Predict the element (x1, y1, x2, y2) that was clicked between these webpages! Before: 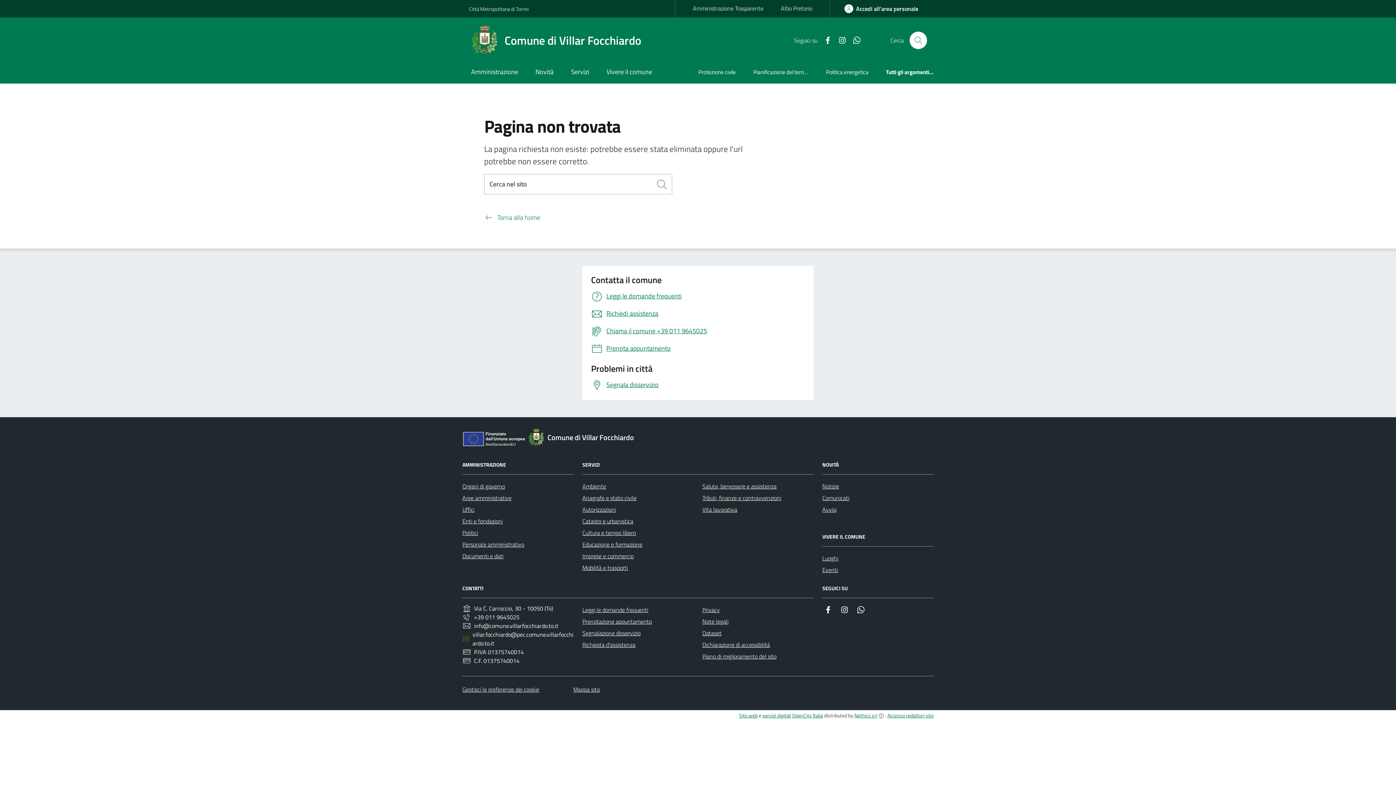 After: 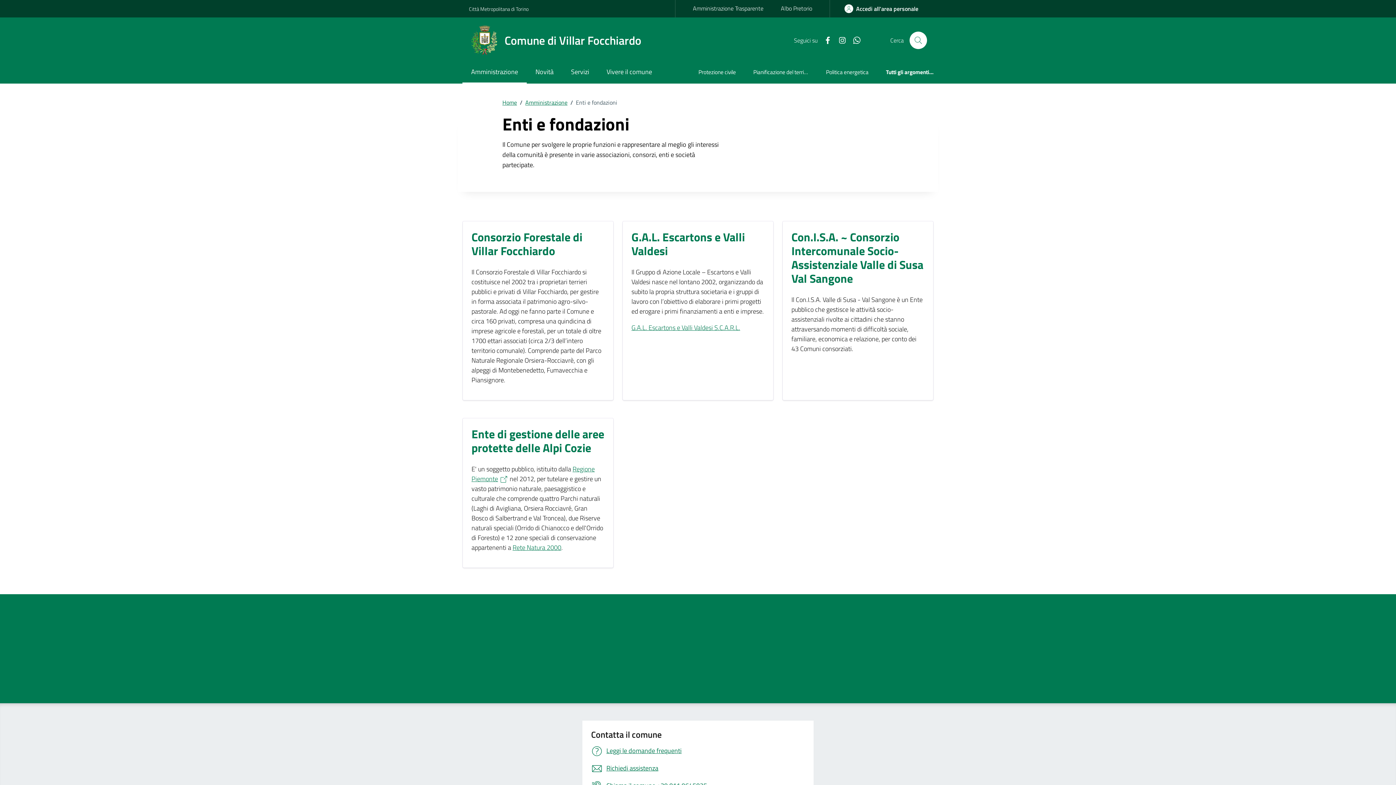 Action: bbox: (462, 515, 502, 527) label: Enti e fondazioni